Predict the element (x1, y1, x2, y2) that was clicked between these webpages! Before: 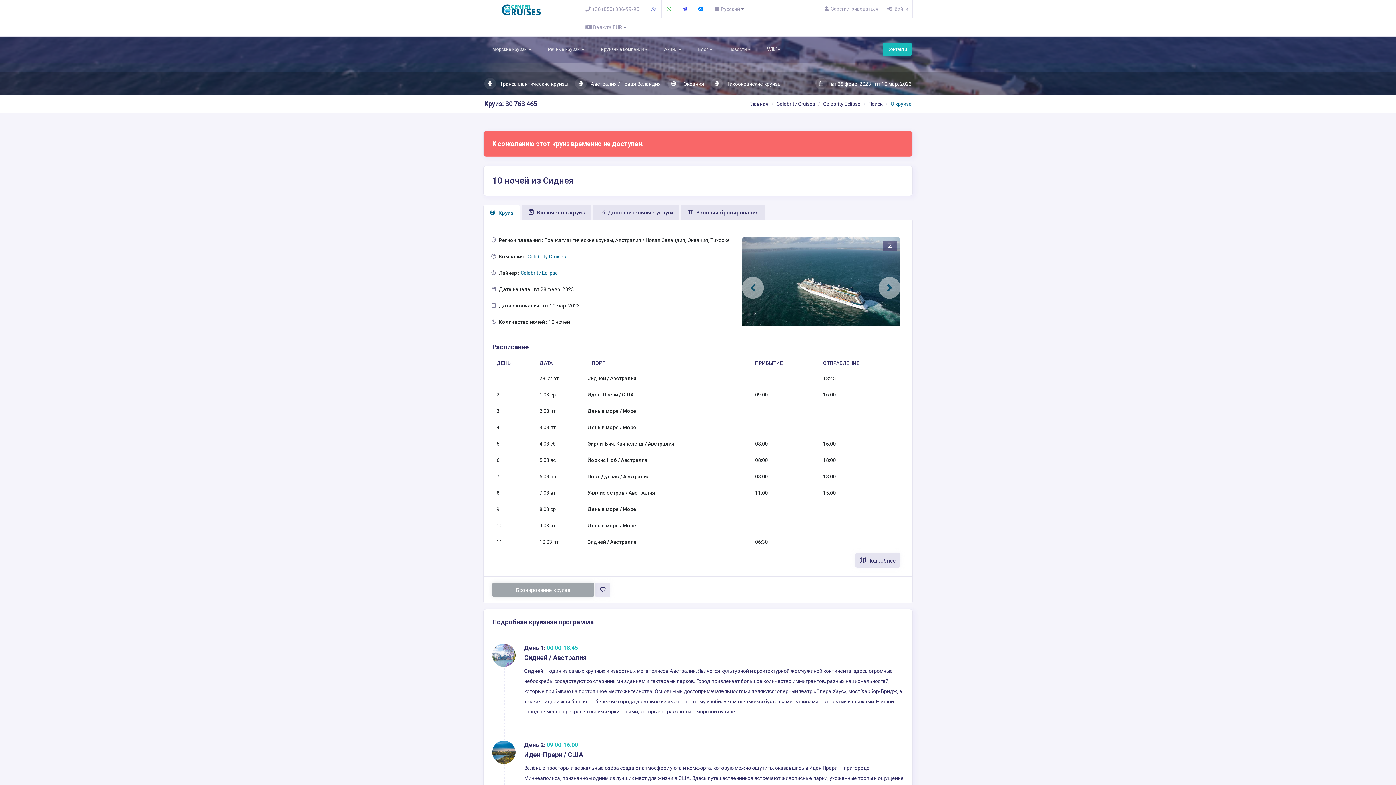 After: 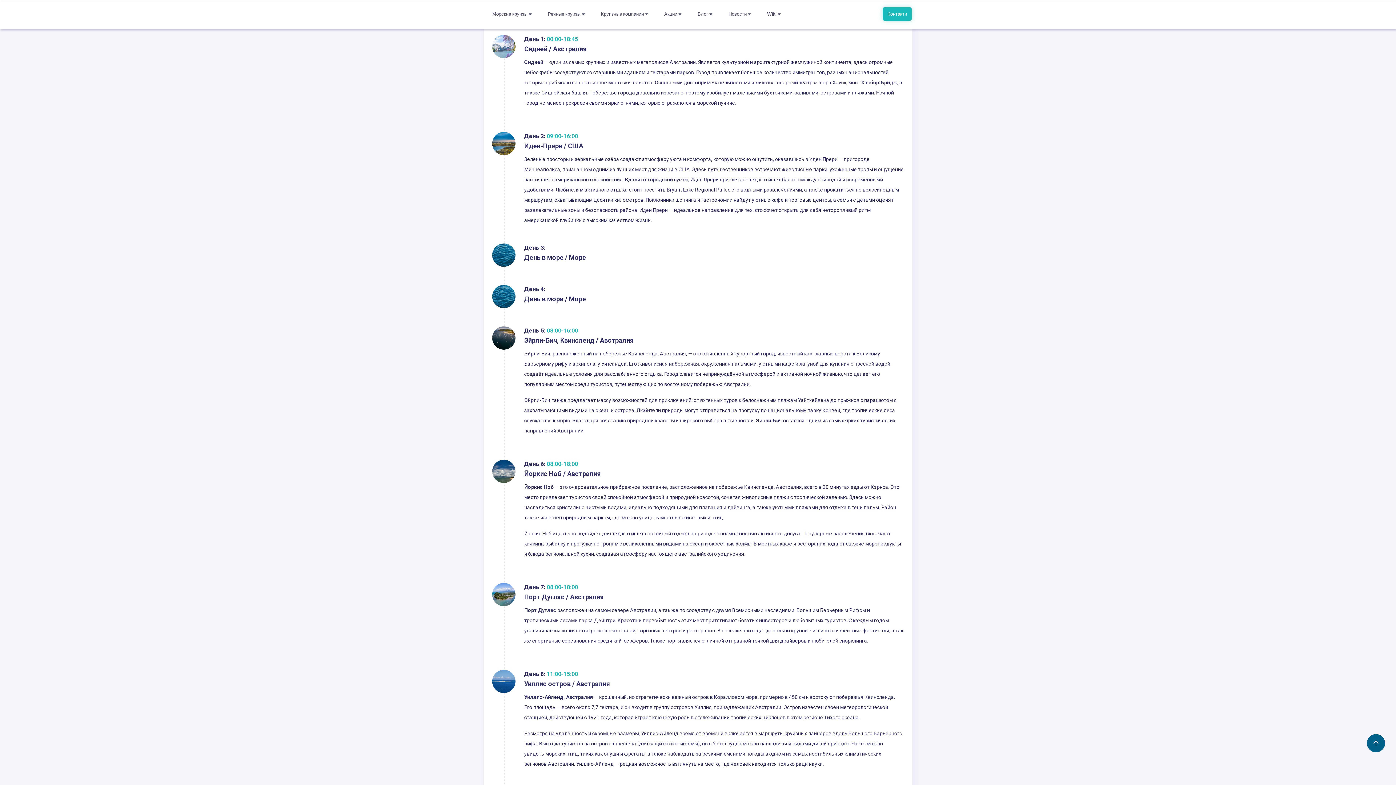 Action: bbox: (855, 553, 900, 567) label:  Подробнее